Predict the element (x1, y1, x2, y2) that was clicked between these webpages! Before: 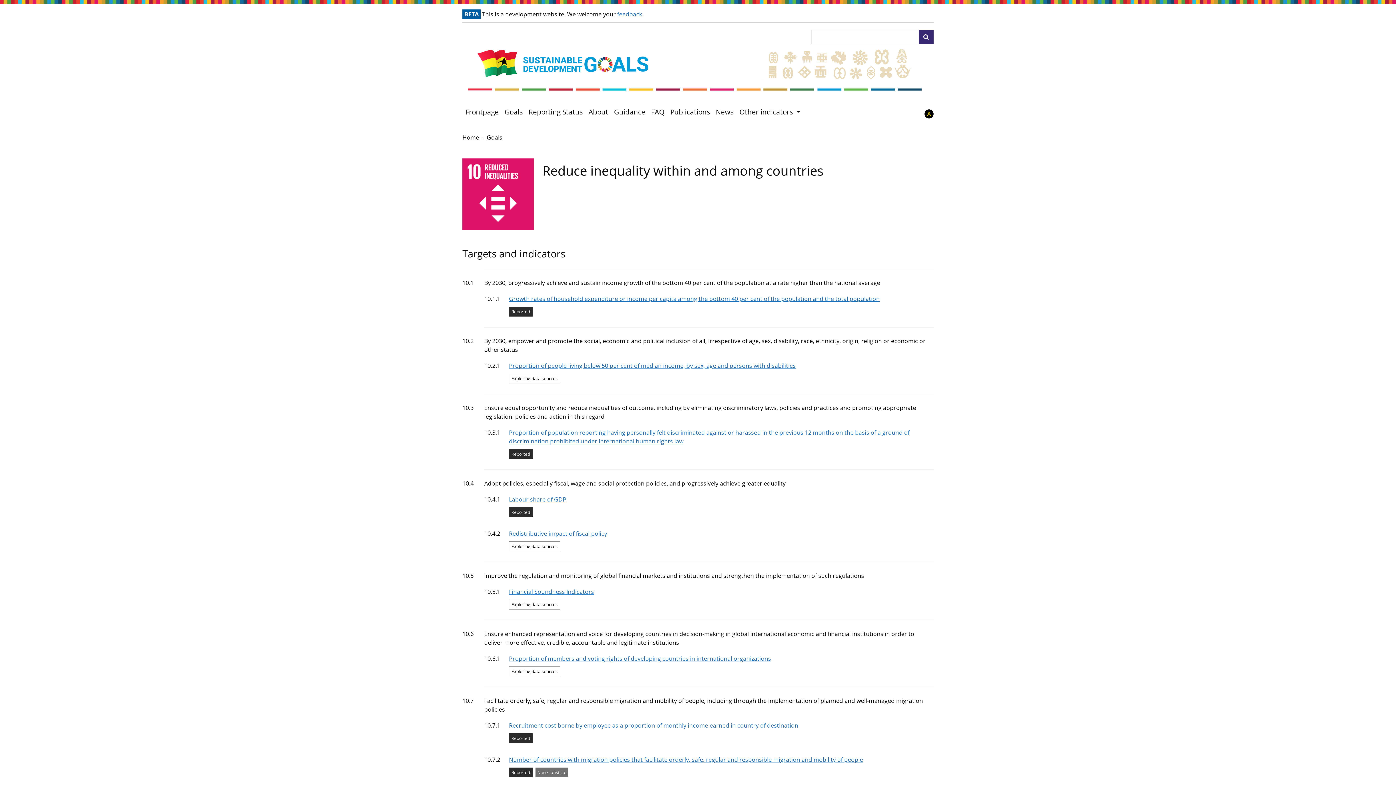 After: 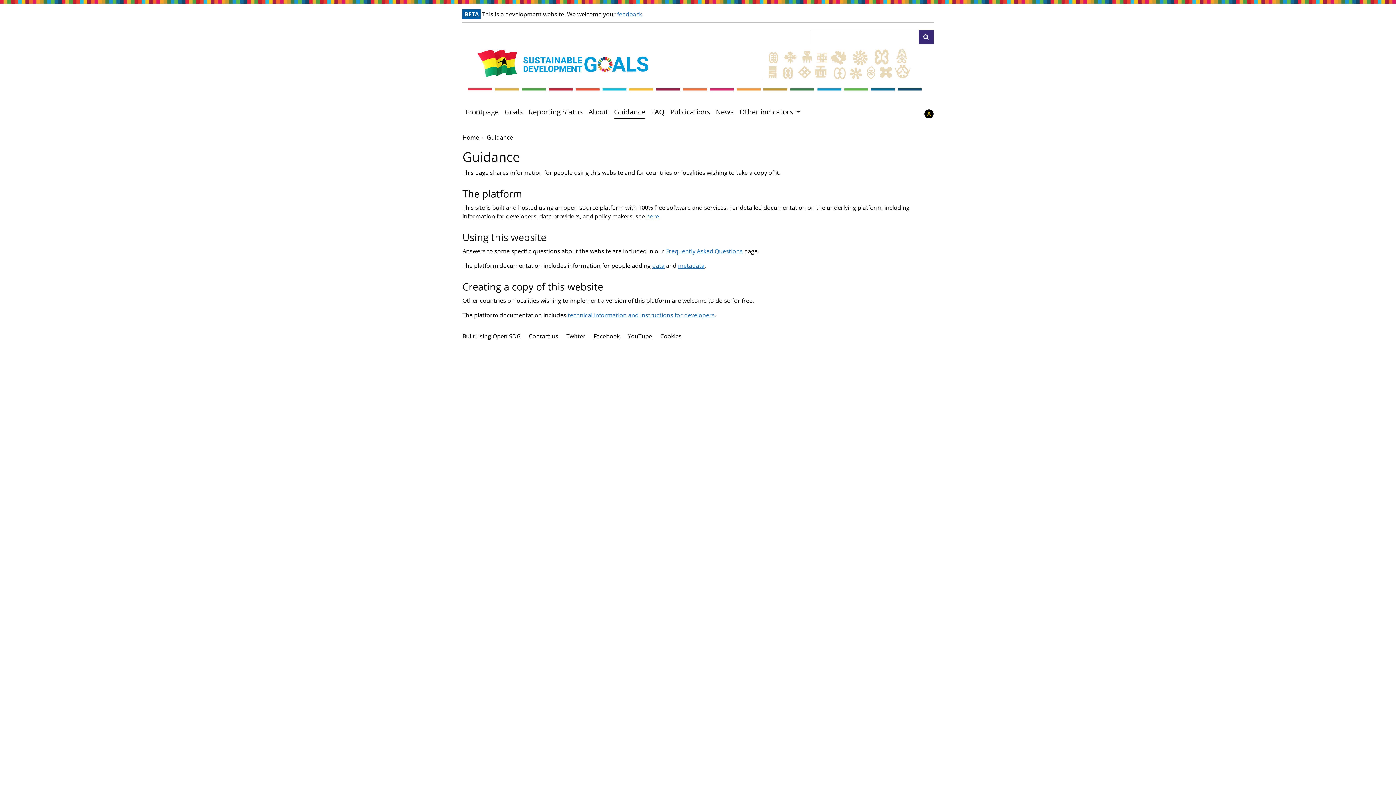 Action: label: Guidance bbox: (614, 105, 645, 119)